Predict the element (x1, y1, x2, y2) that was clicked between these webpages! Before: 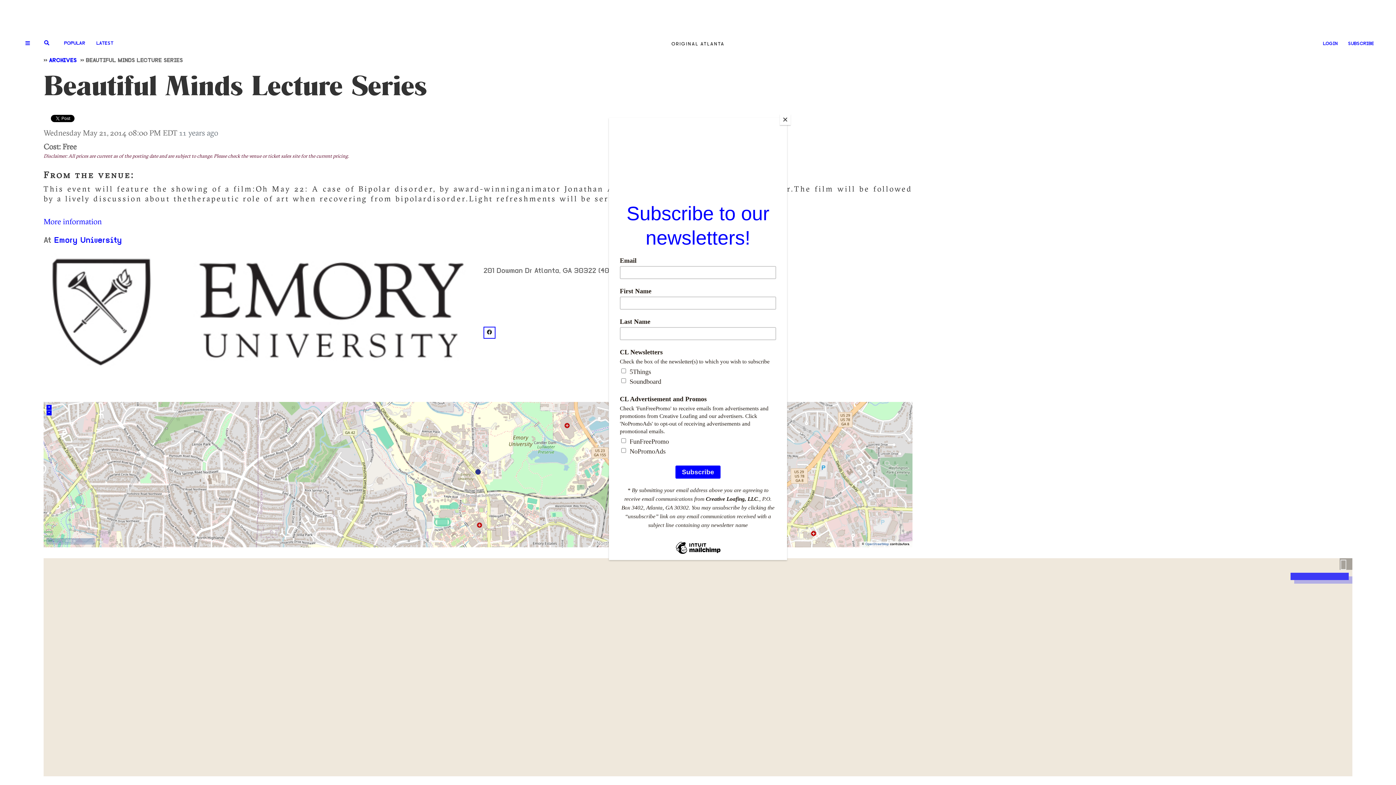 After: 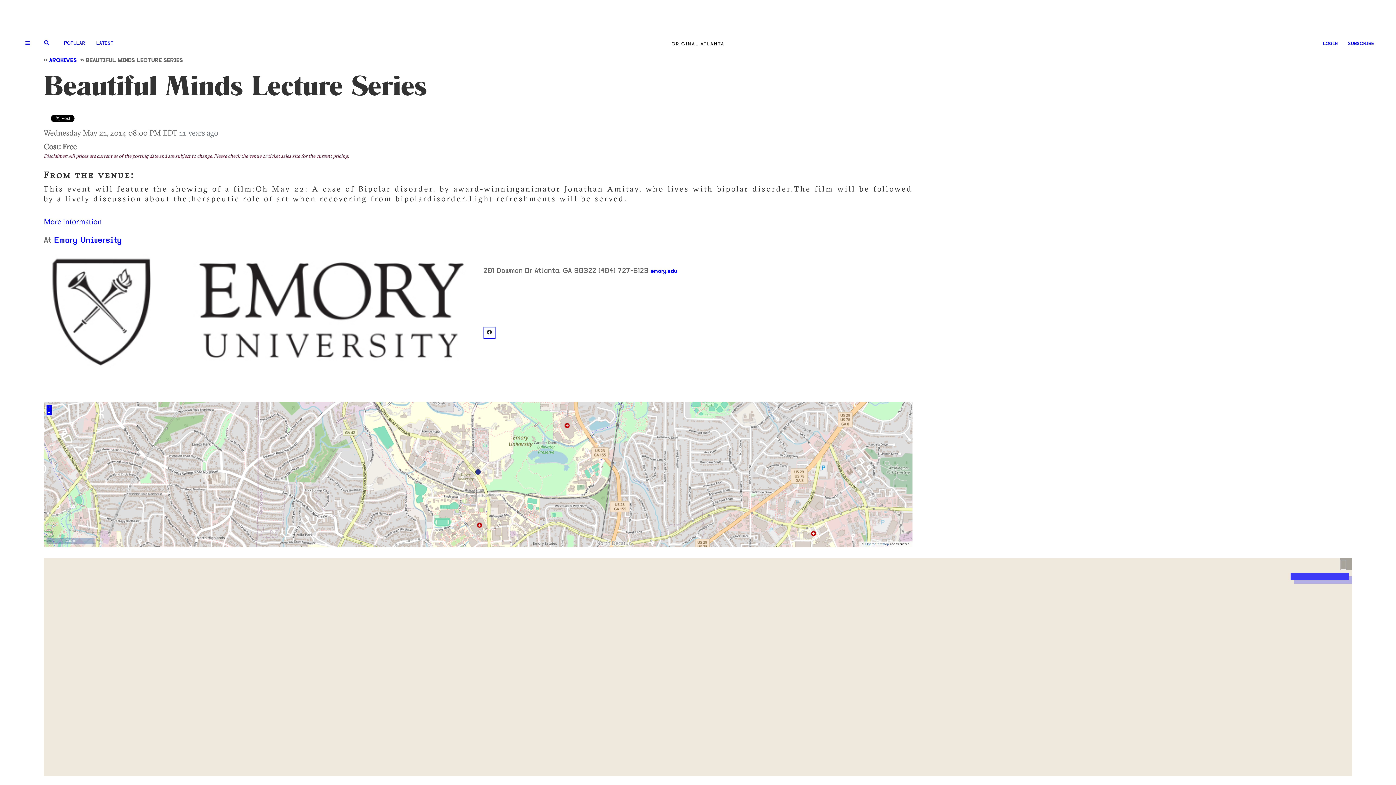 Action: label: Close bbox: (780, 114, 790, 125)